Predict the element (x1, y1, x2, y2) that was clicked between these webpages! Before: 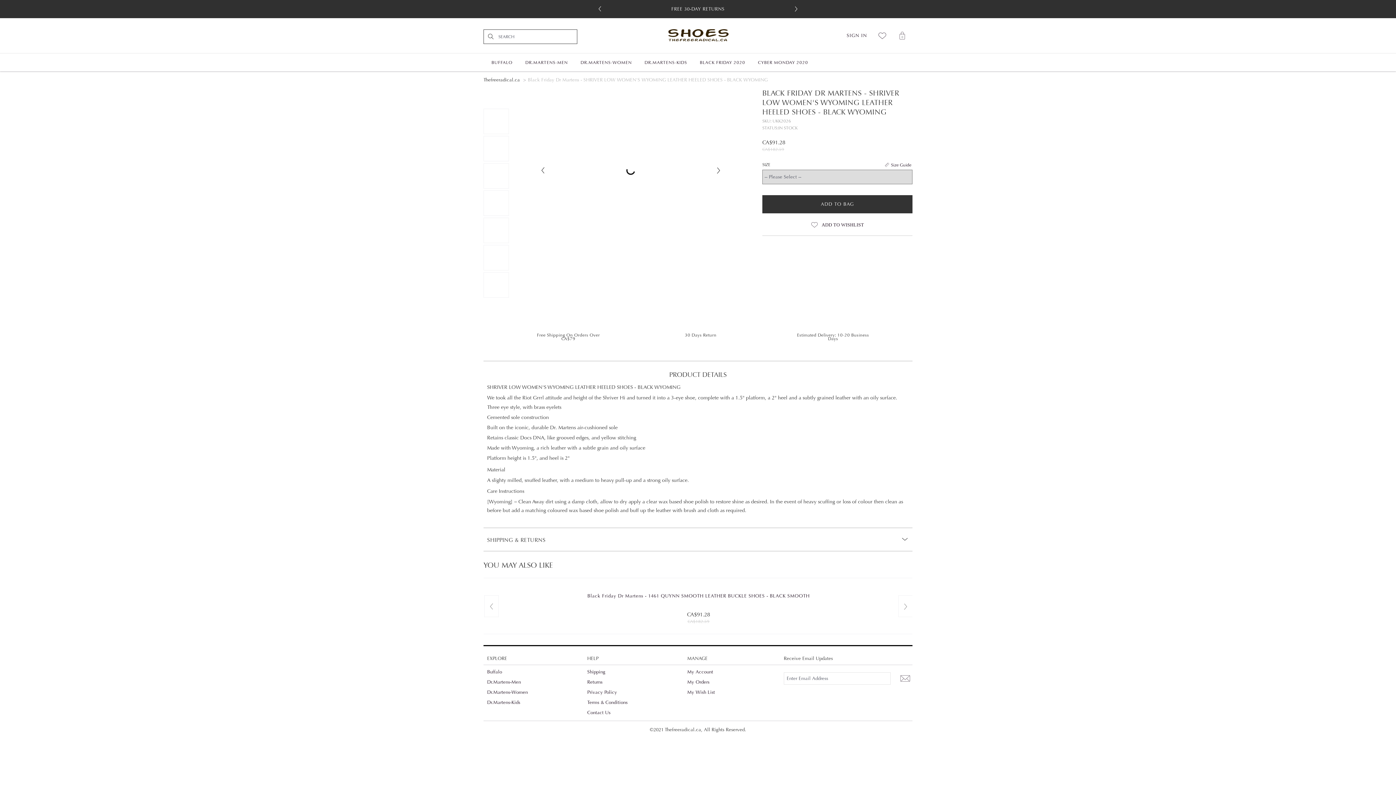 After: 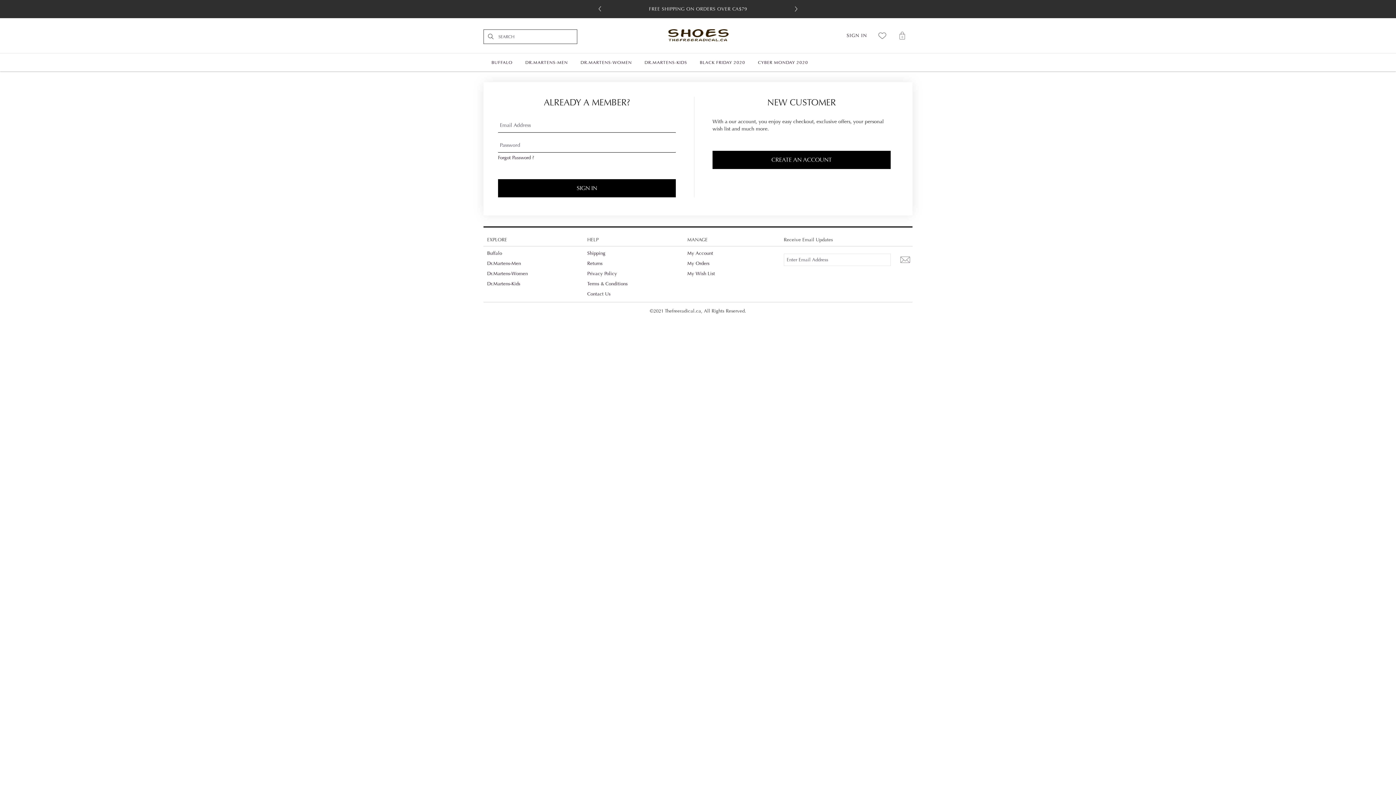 Action: bbox: (846, 32, 867, 38) label: SIGN IN